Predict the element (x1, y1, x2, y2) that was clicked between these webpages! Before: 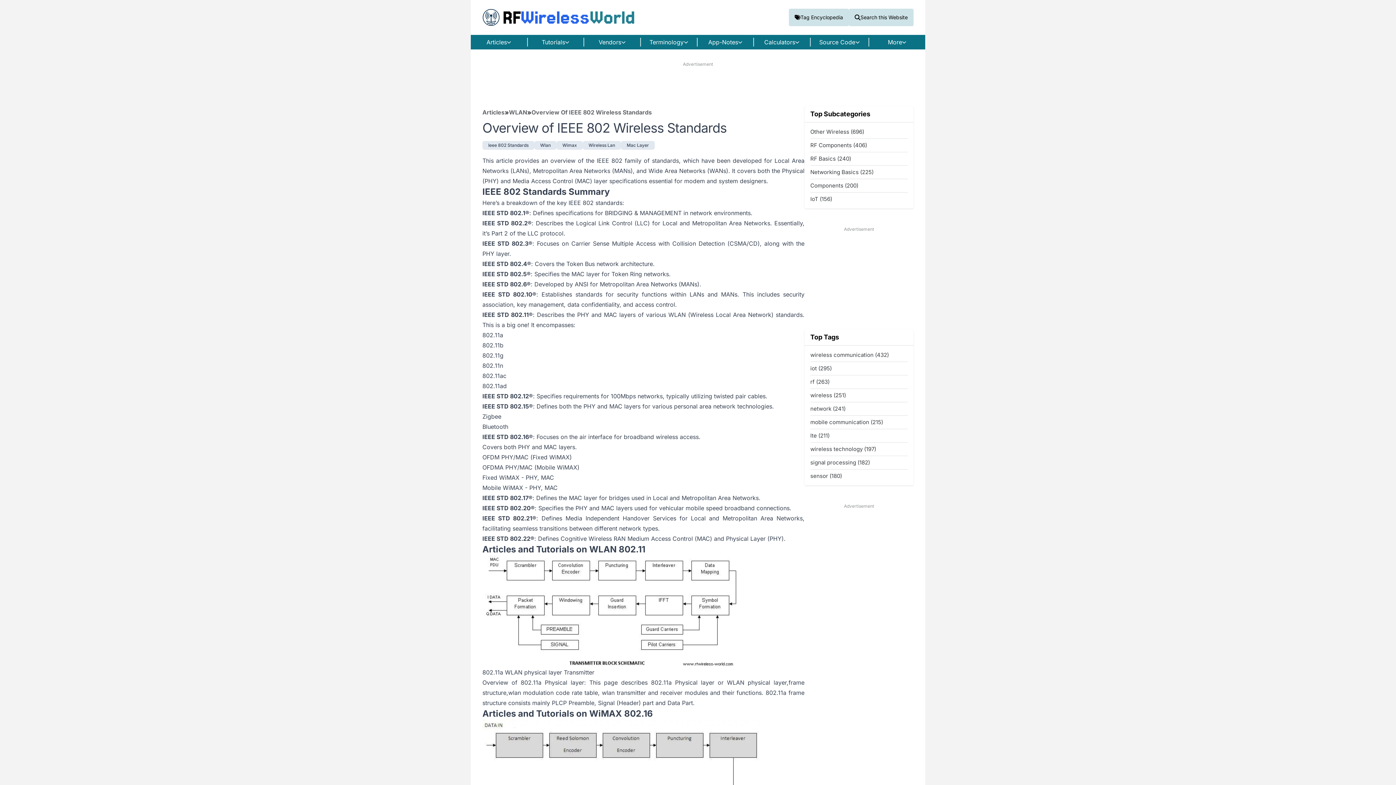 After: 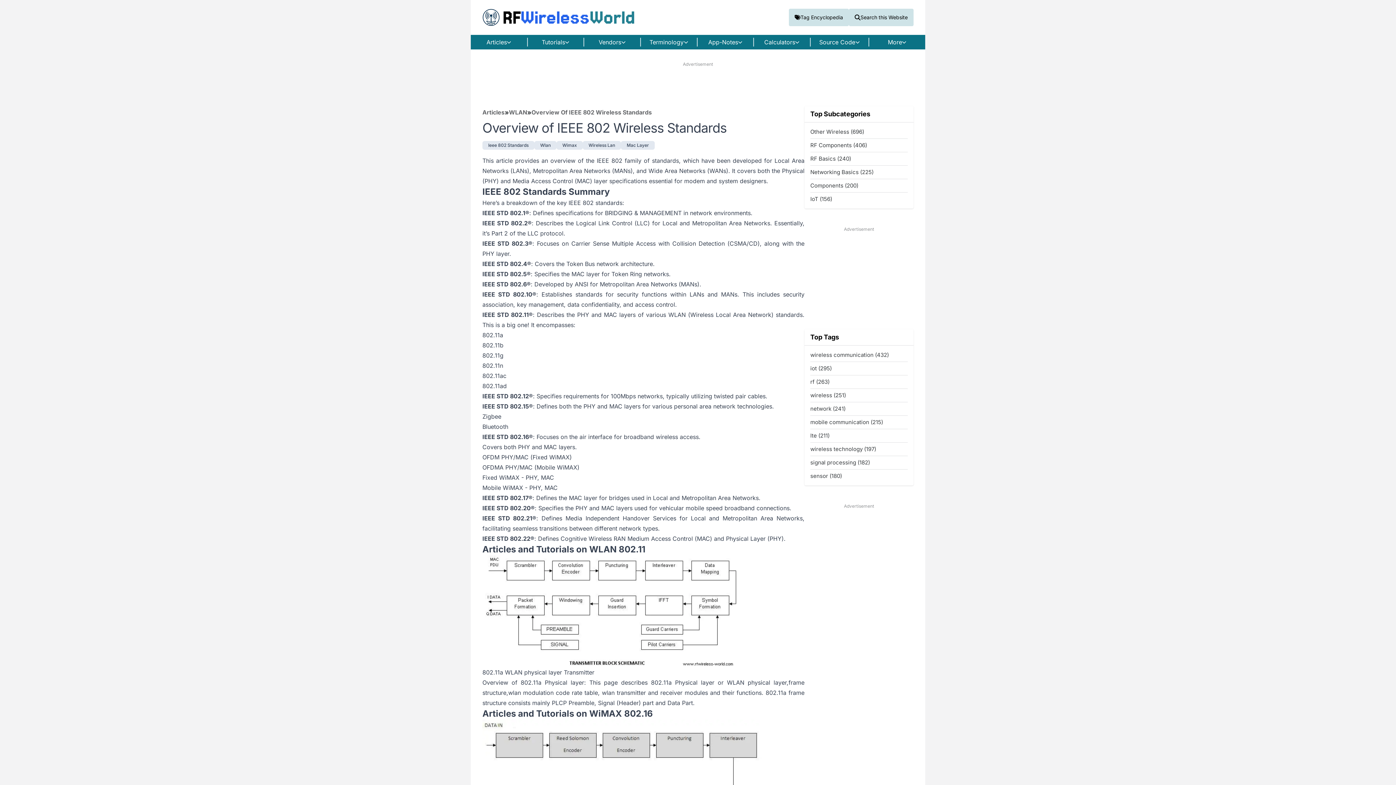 Action: bbox: (531, 108, 804, 116) label: Overview Of IEEE 802 Wireless Standards